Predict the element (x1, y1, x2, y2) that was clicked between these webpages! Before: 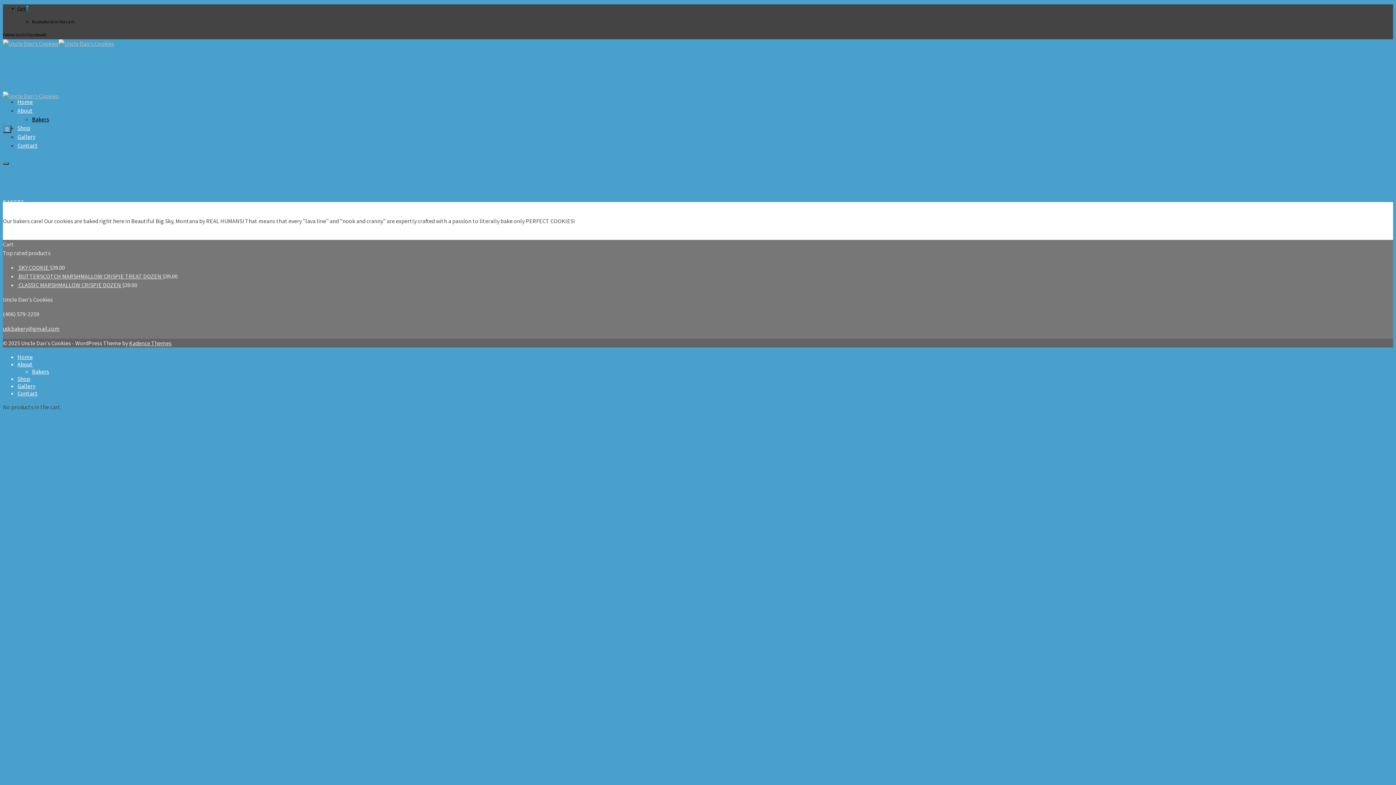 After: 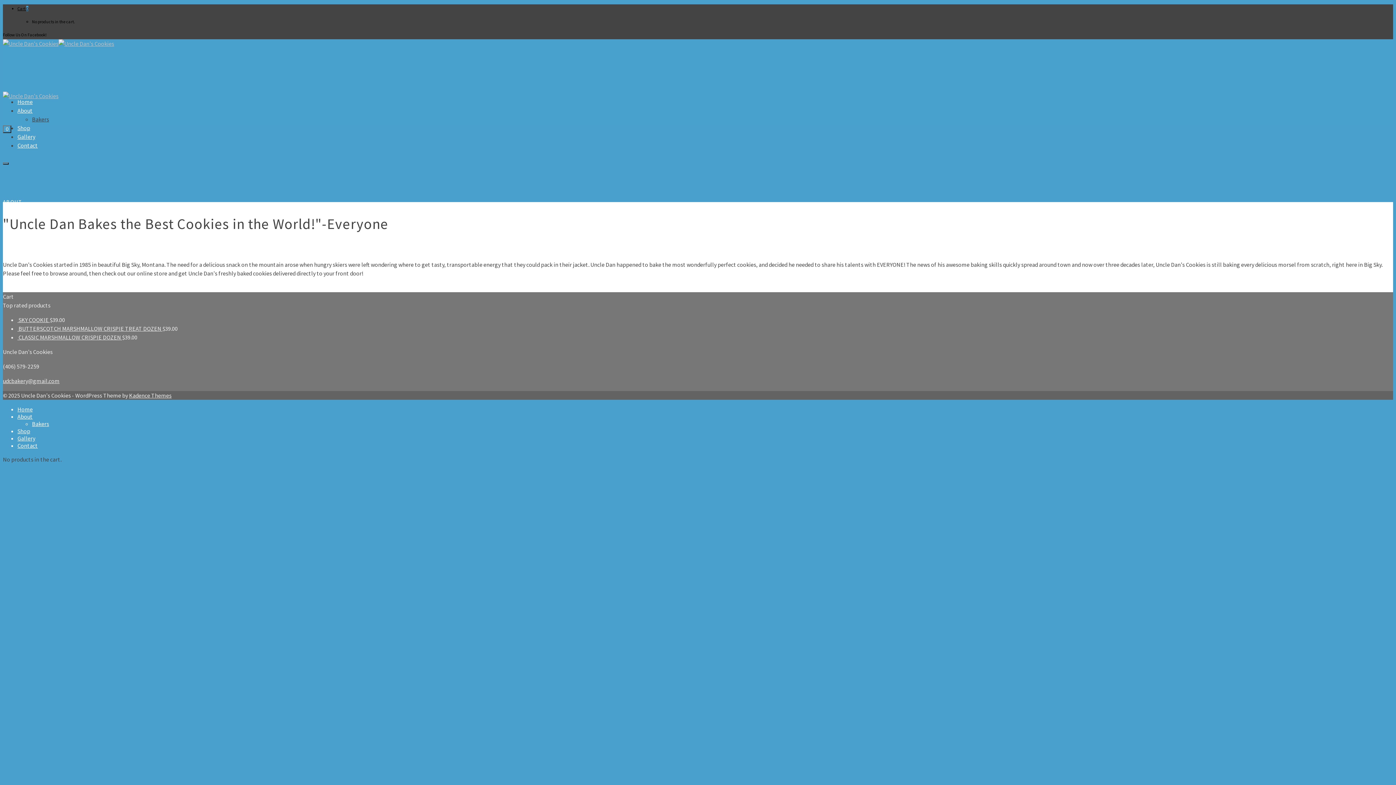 Action: label: About bbox: (17, 106, 32, 114)